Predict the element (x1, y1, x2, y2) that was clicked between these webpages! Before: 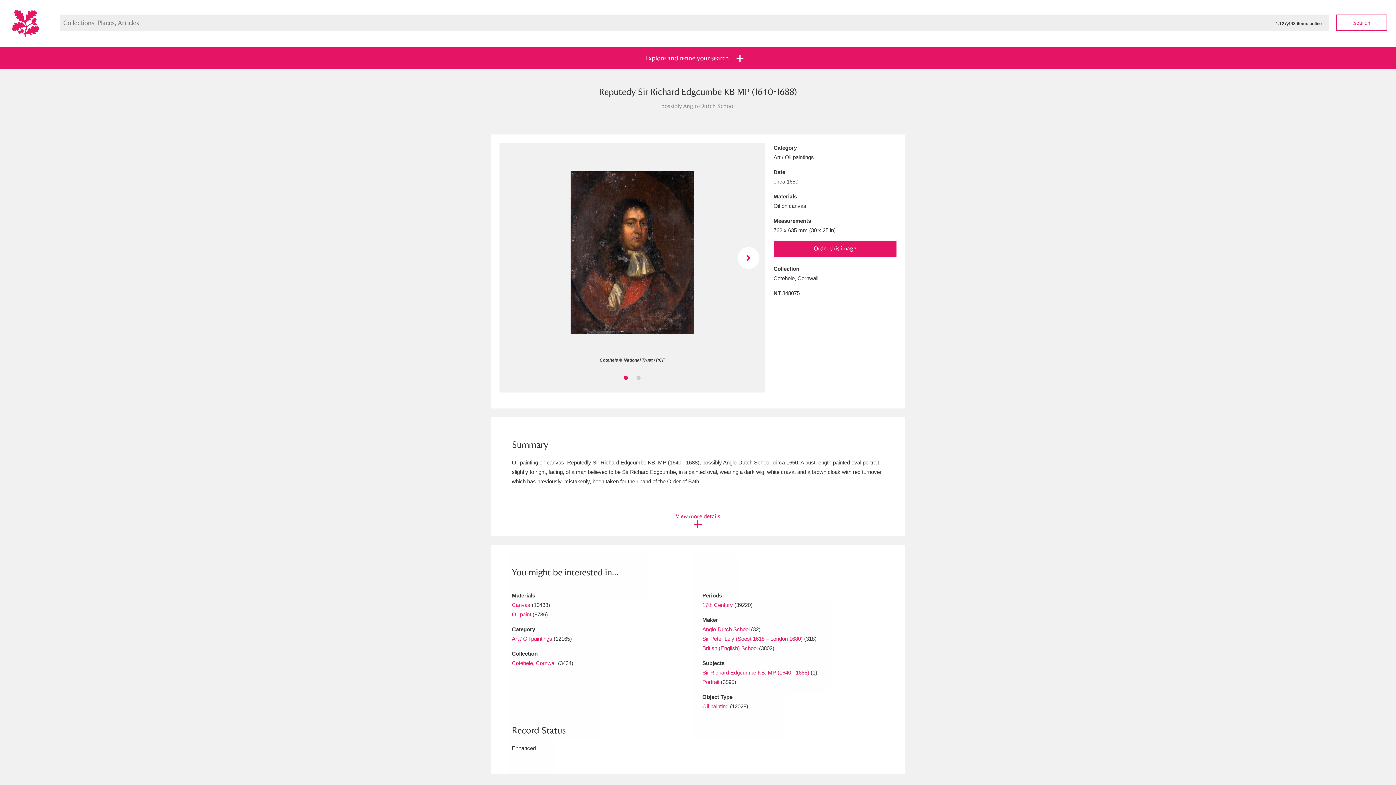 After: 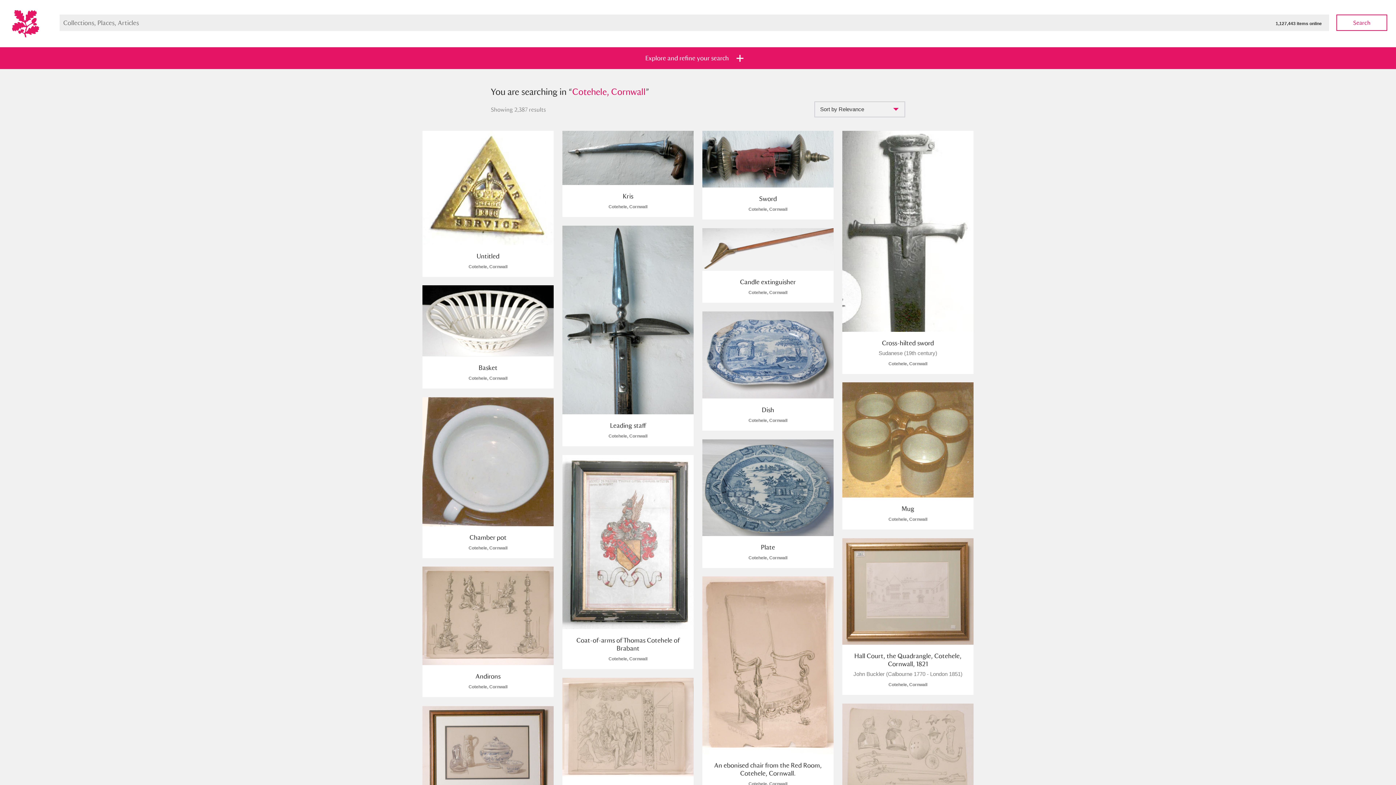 Action: bbox: (512, 660, 556, 666) label: Cotehele, Cornwall